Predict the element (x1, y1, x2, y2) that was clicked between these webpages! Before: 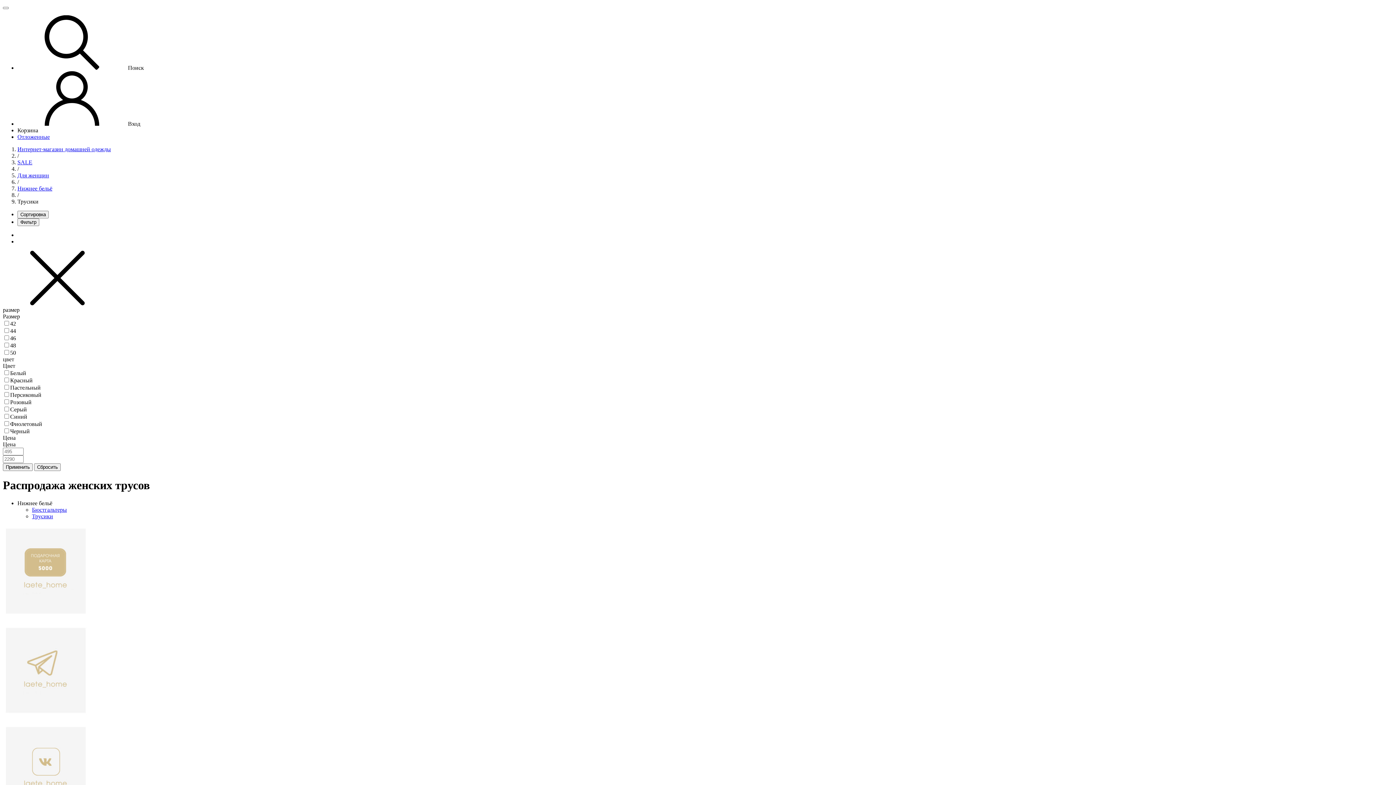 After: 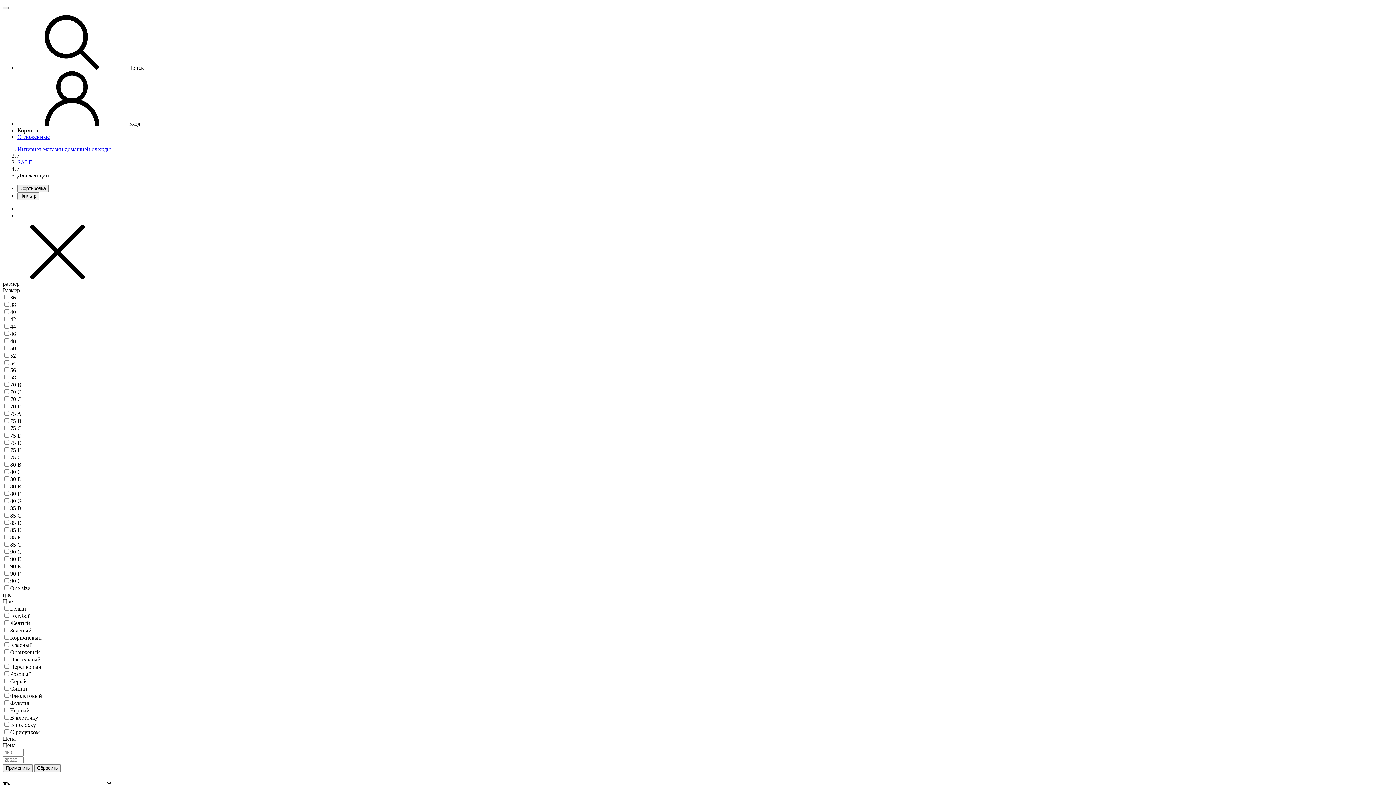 Action: bbox: (17, 172, 49, 178) label: Для женщин